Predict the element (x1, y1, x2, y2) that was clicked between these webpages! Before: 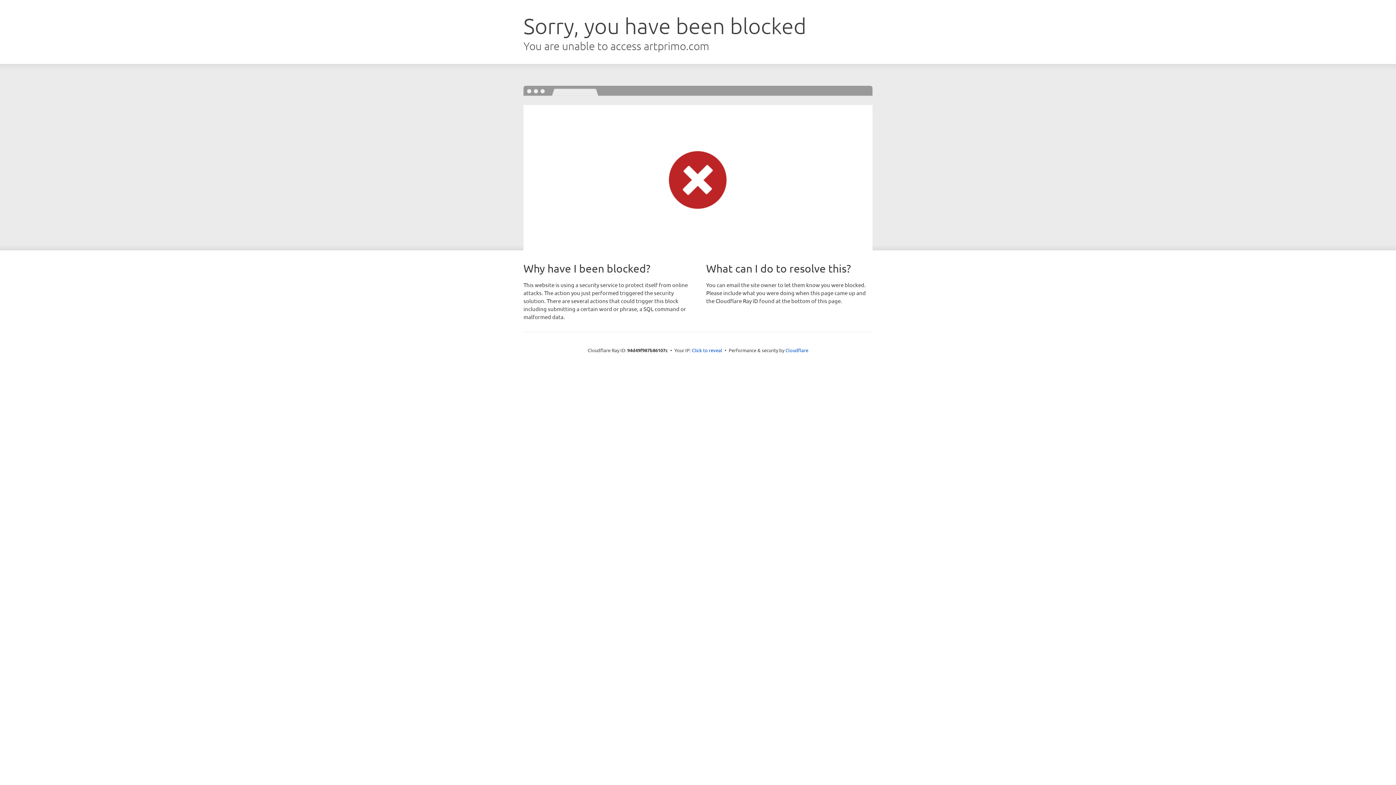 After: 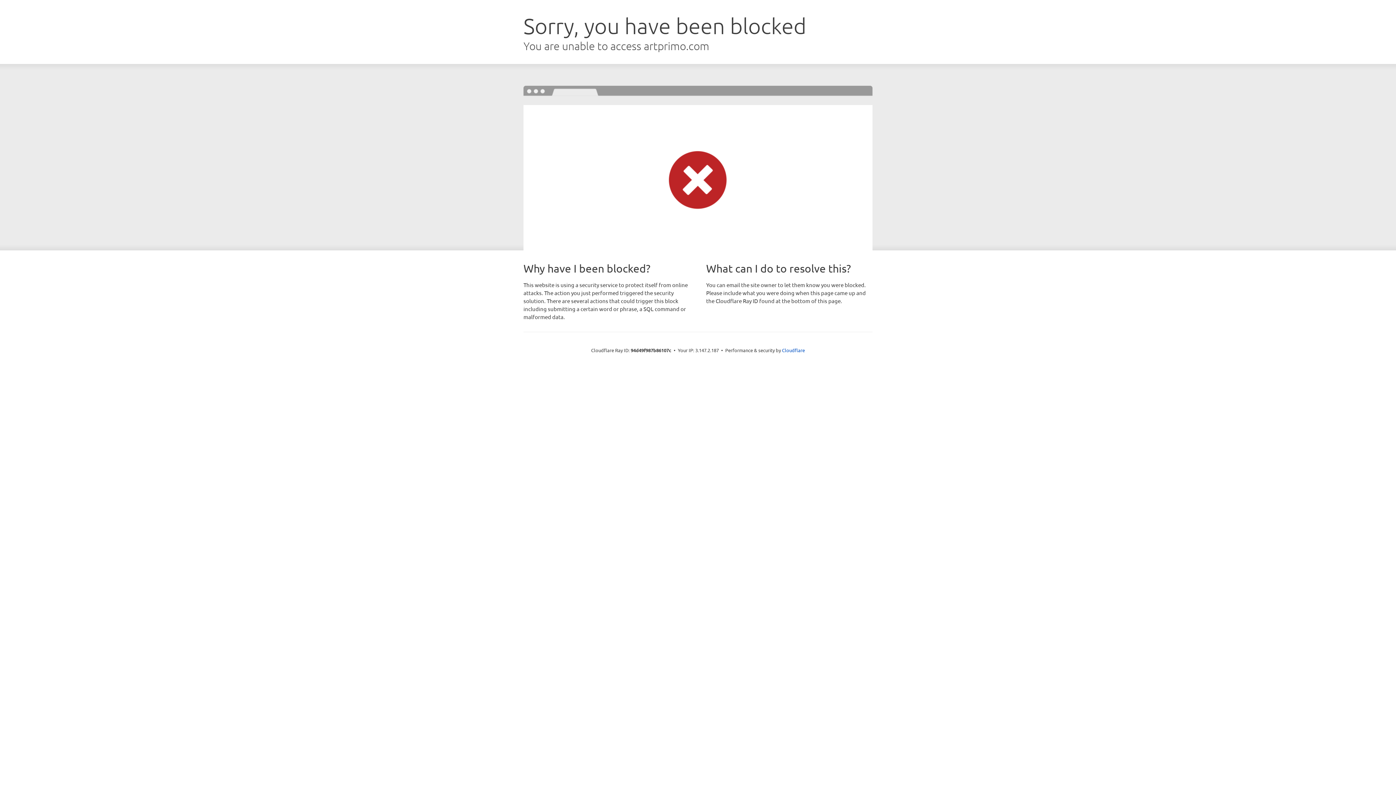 Action: label: Click to reveal bbox: (692, 346, 722, 353)